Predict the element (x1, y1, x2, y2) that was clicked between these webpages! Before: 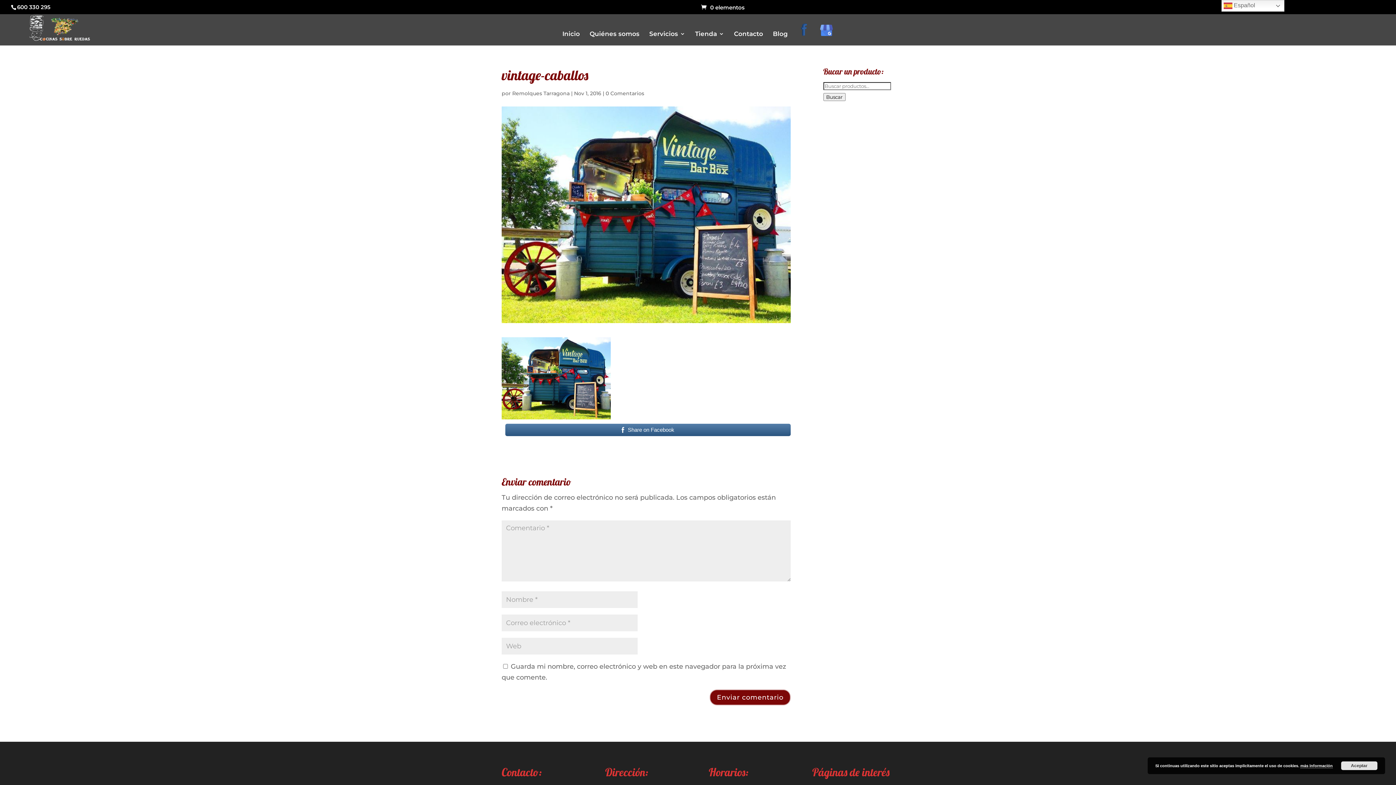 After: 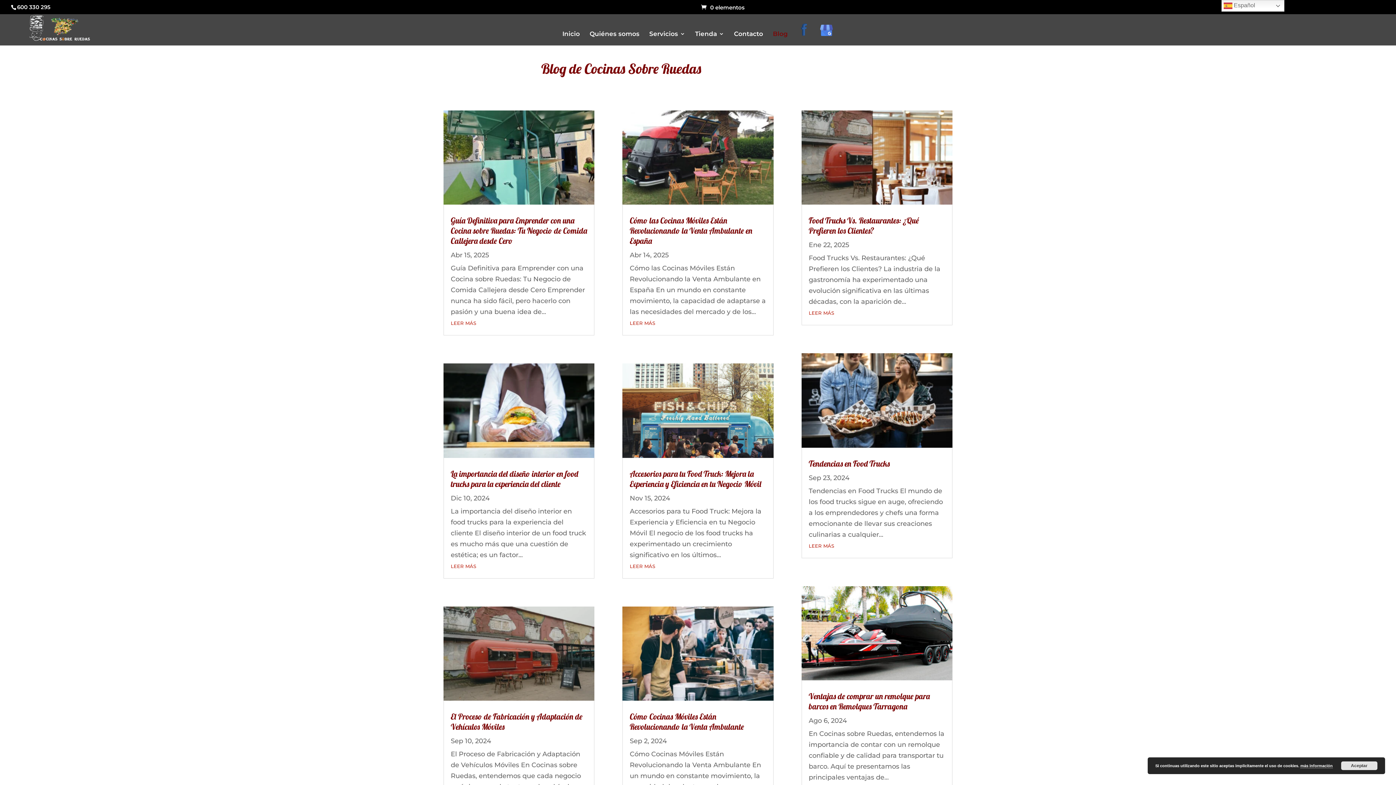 Action: label: Blog bbox: (773, 31, 788, 45)